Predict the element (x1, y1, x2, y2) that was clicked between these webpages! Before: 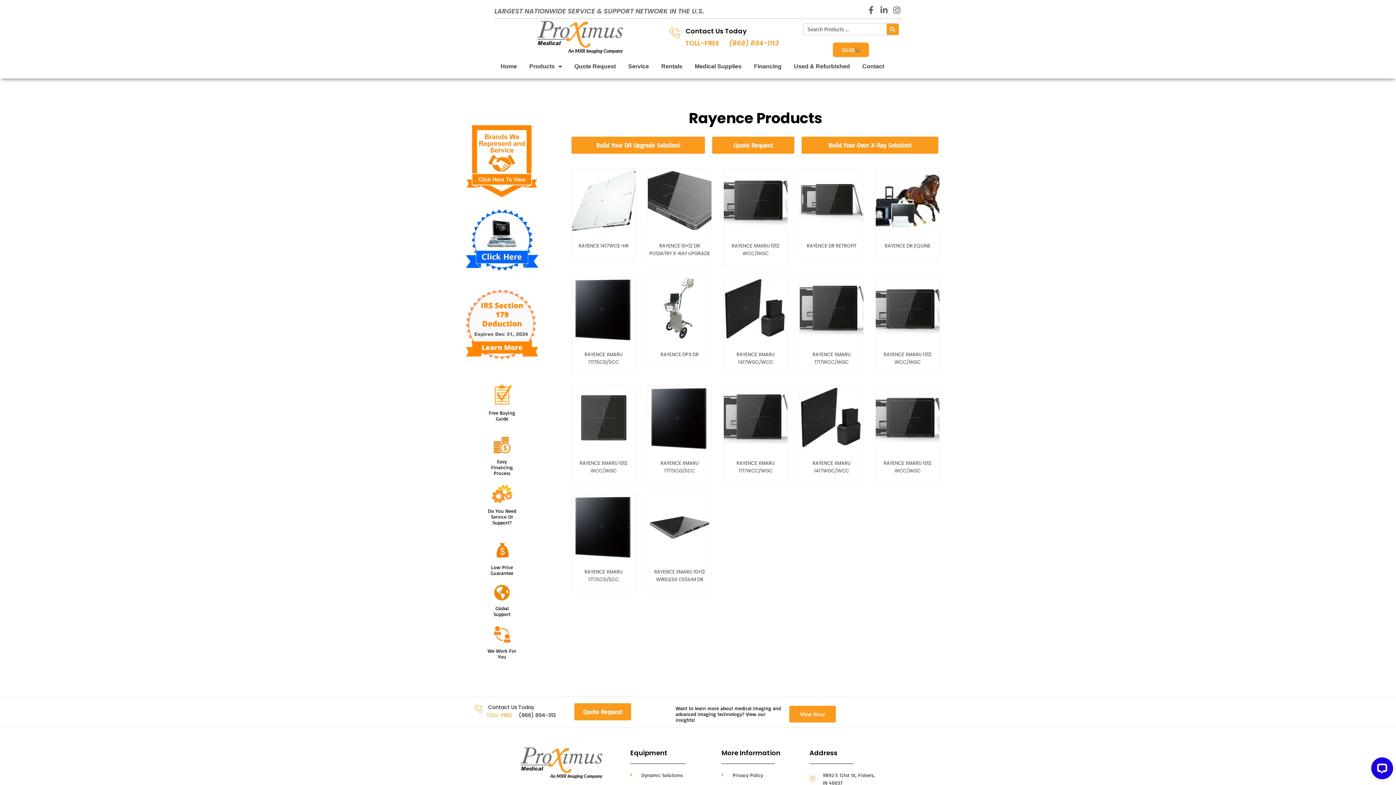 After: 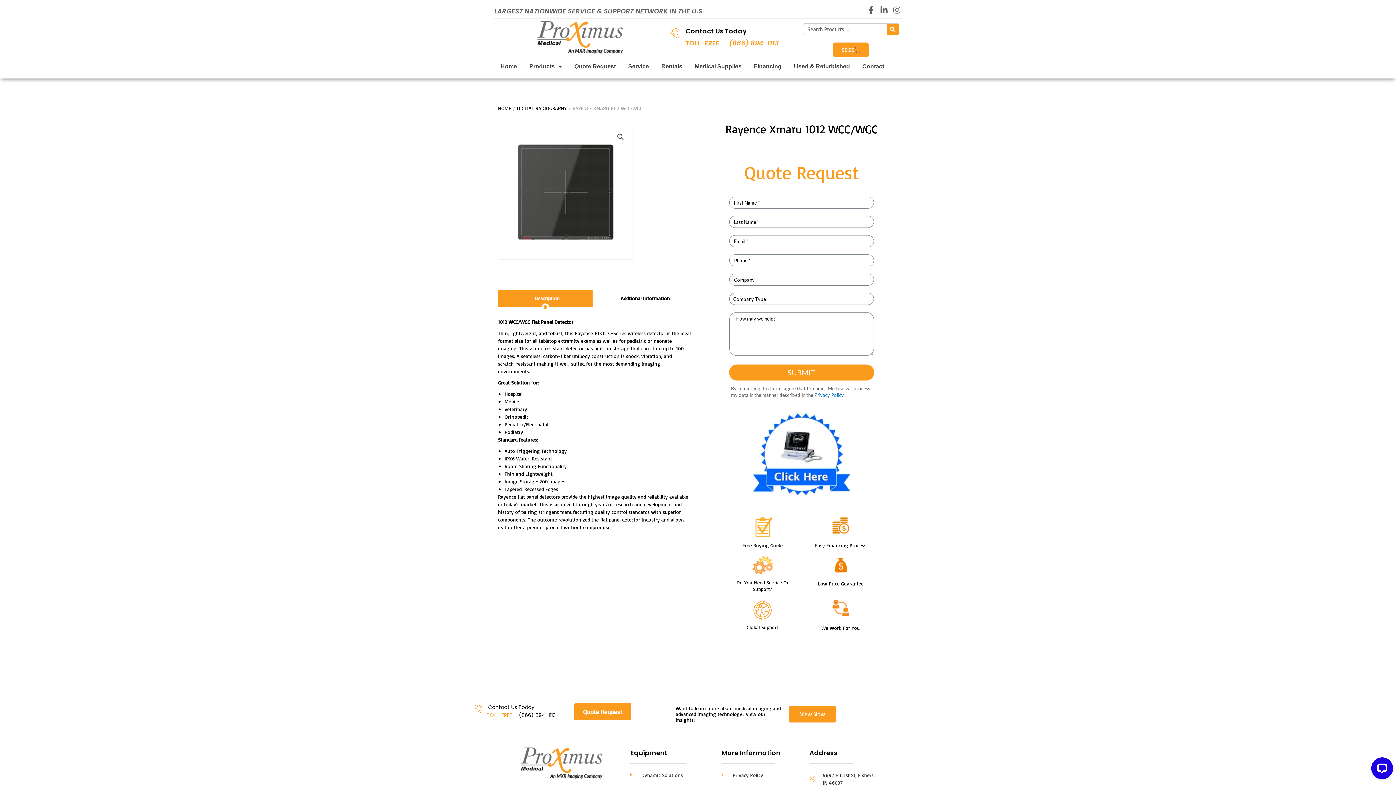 Action: bbox: (572, 414, 635, 420)